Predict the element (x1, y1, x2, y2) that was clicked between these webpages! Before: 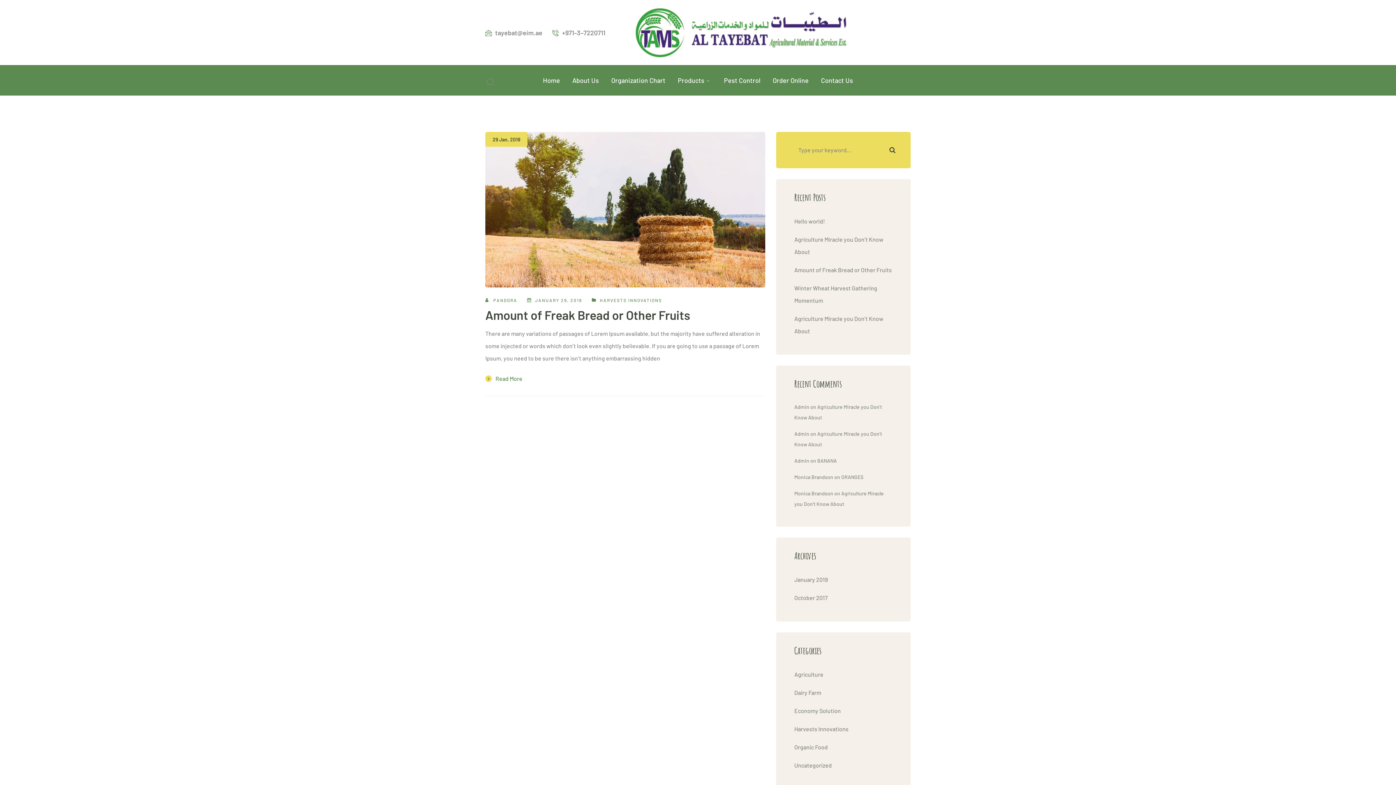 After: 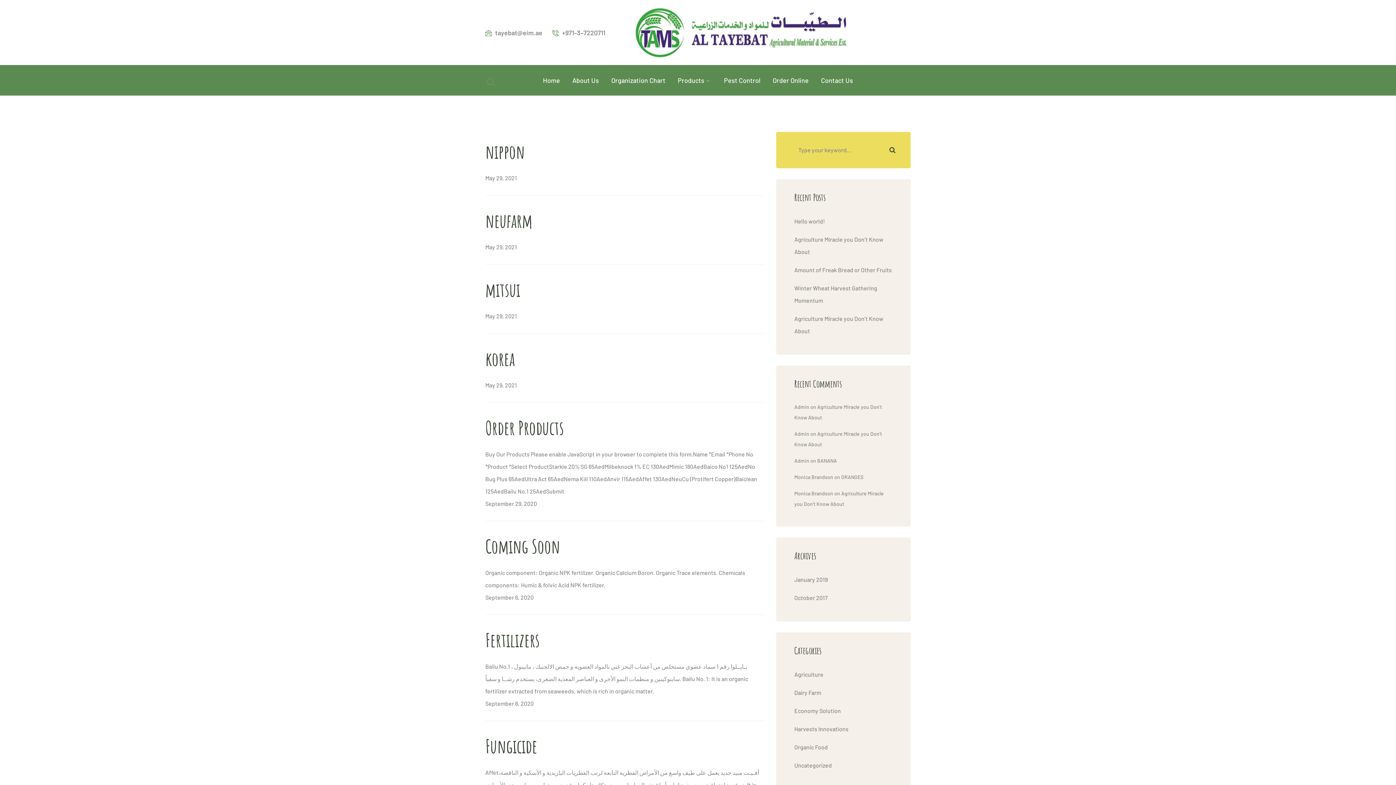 Action: bbox: (885, 142, 900, 157) label: SEARCH